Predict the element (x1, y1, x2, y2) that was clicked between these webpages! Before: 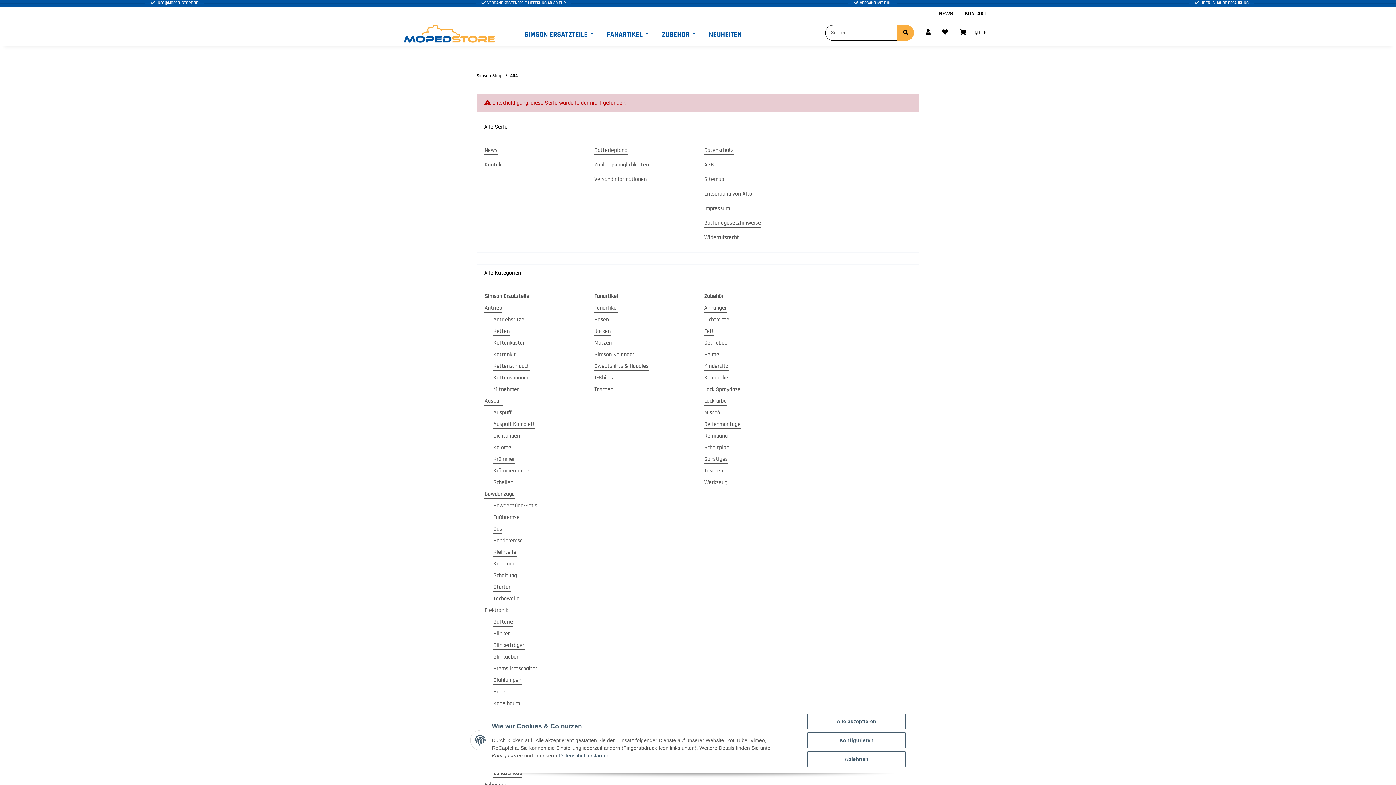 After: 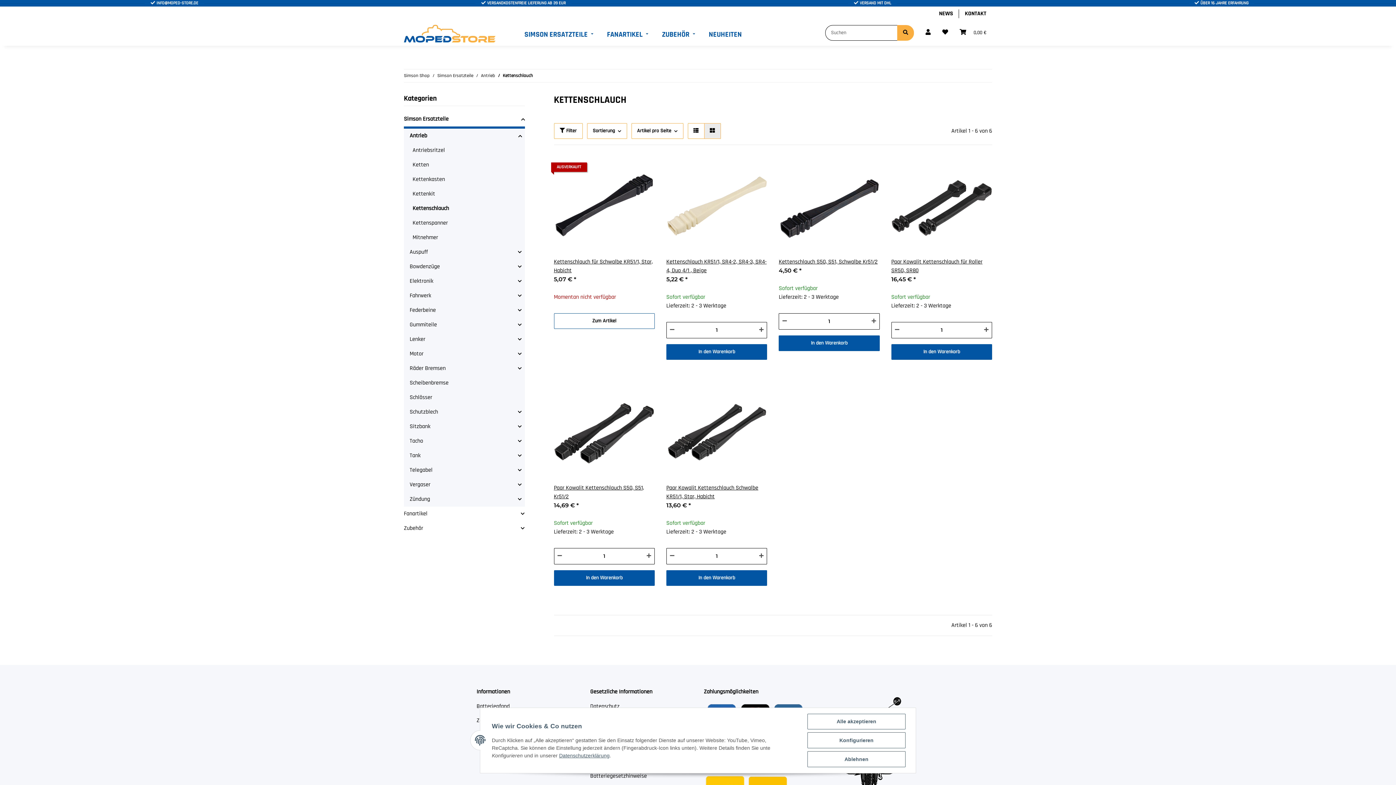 Action: bbox: (493, 362, 530, 370) label: Kettenschlauch